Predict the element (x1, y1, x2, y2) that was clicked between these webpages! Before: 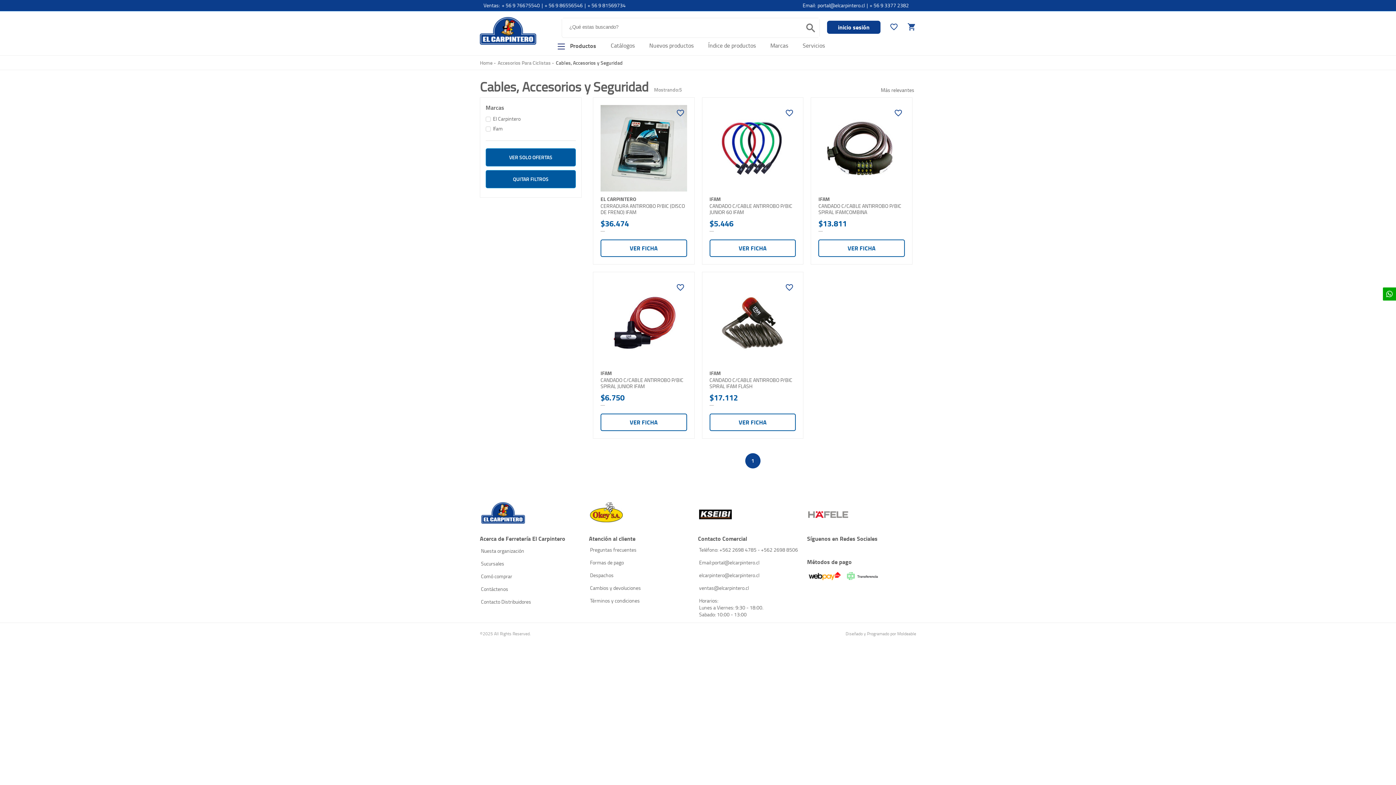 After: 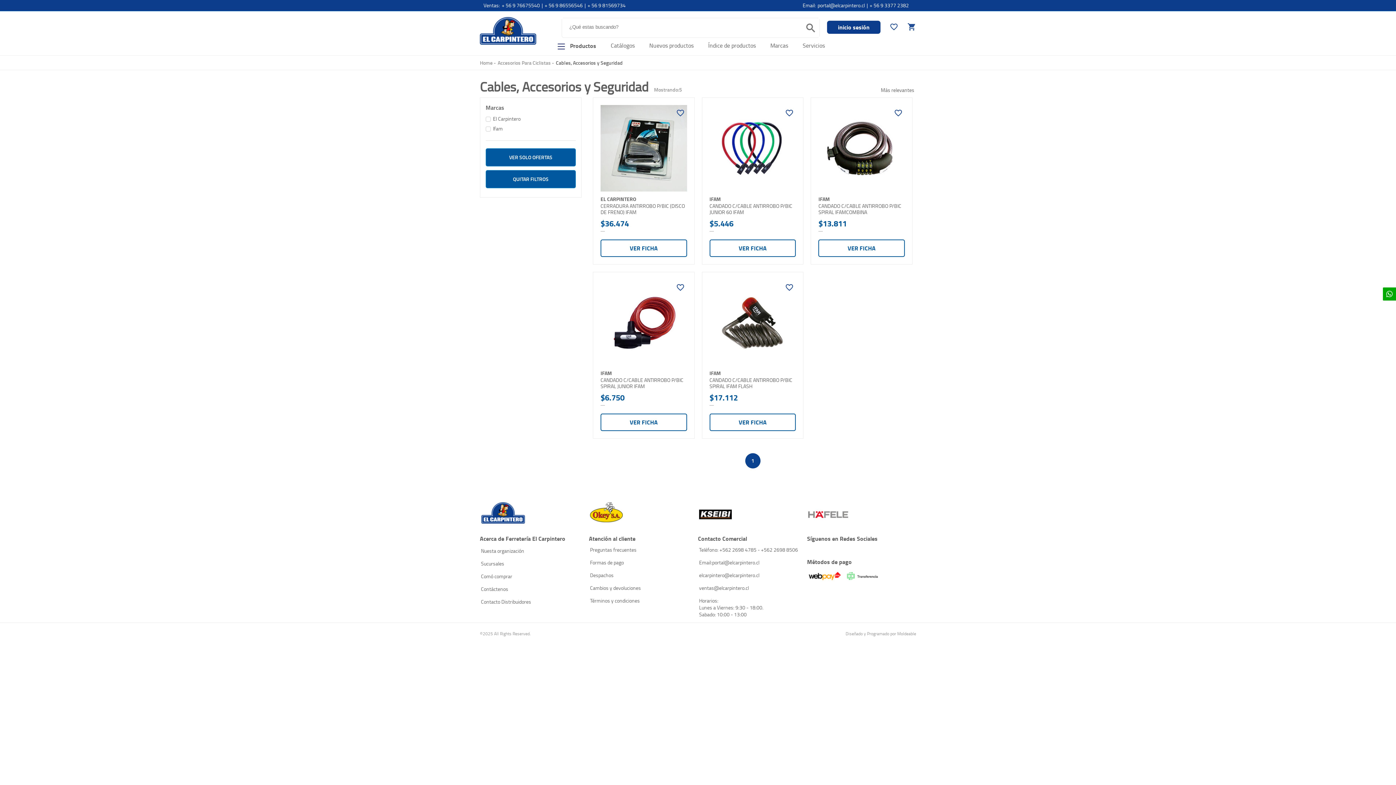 Action: bbox: (817, 1, 865, 8) label: portal@elcarpintero.cl